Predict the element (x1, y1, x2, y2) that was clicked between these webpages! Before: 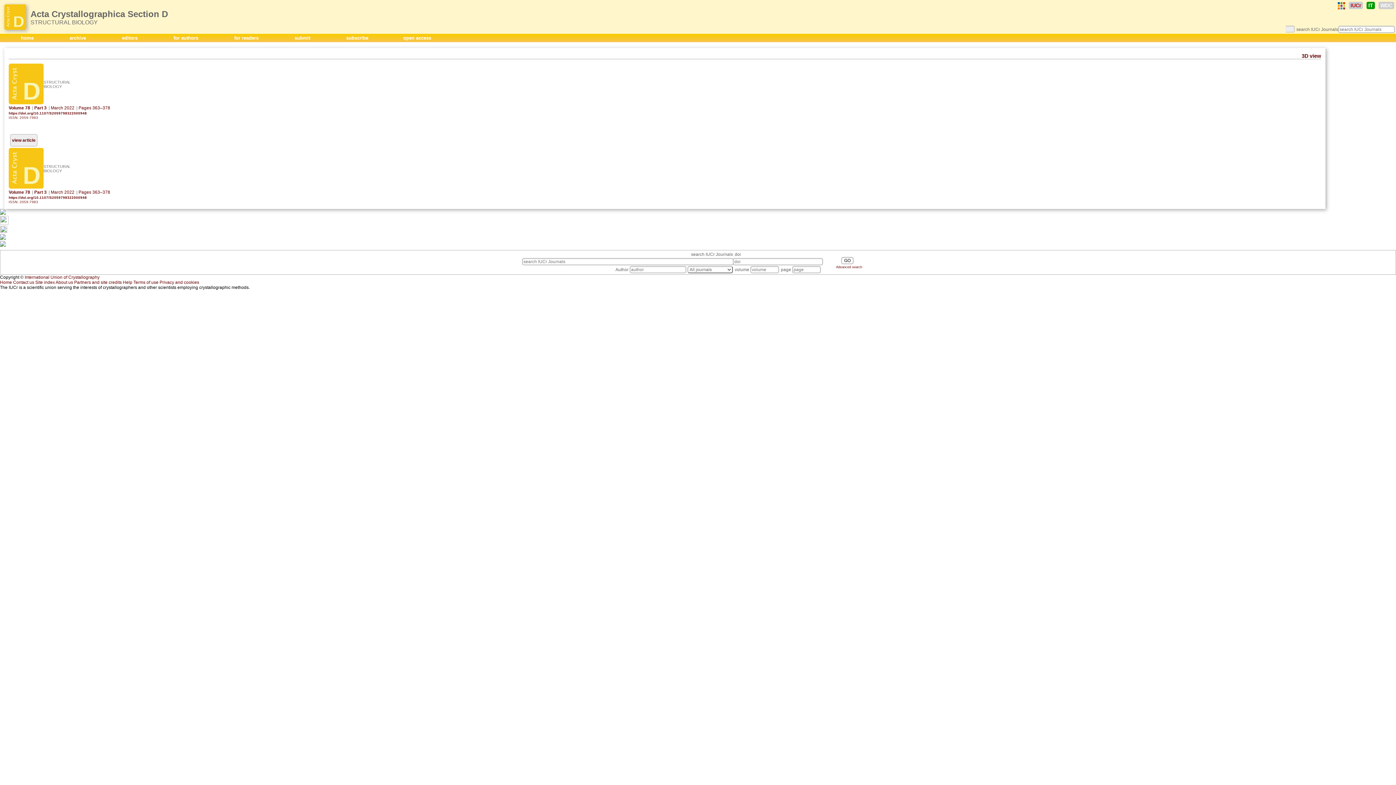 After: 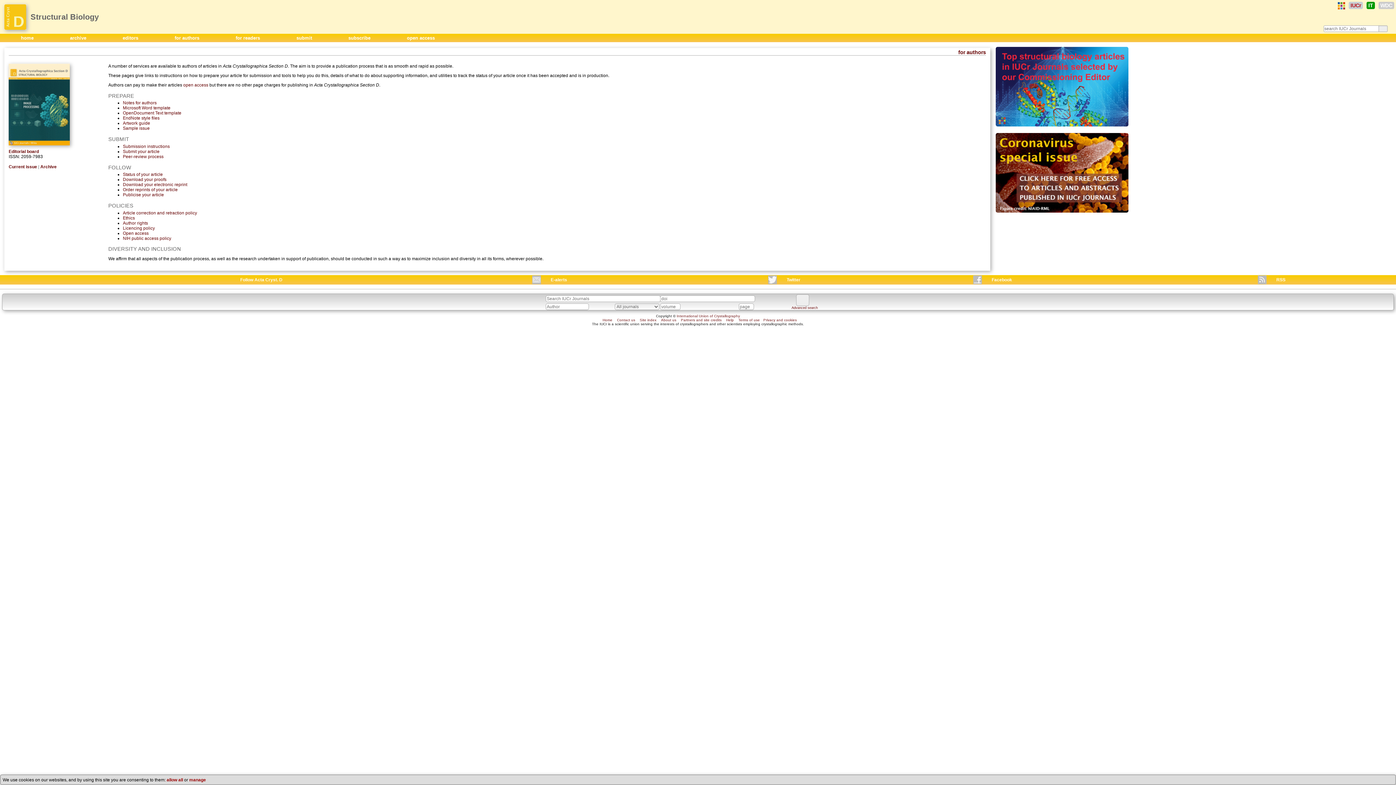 Action: bbox: (159, 35, 205, 40) label: for authors